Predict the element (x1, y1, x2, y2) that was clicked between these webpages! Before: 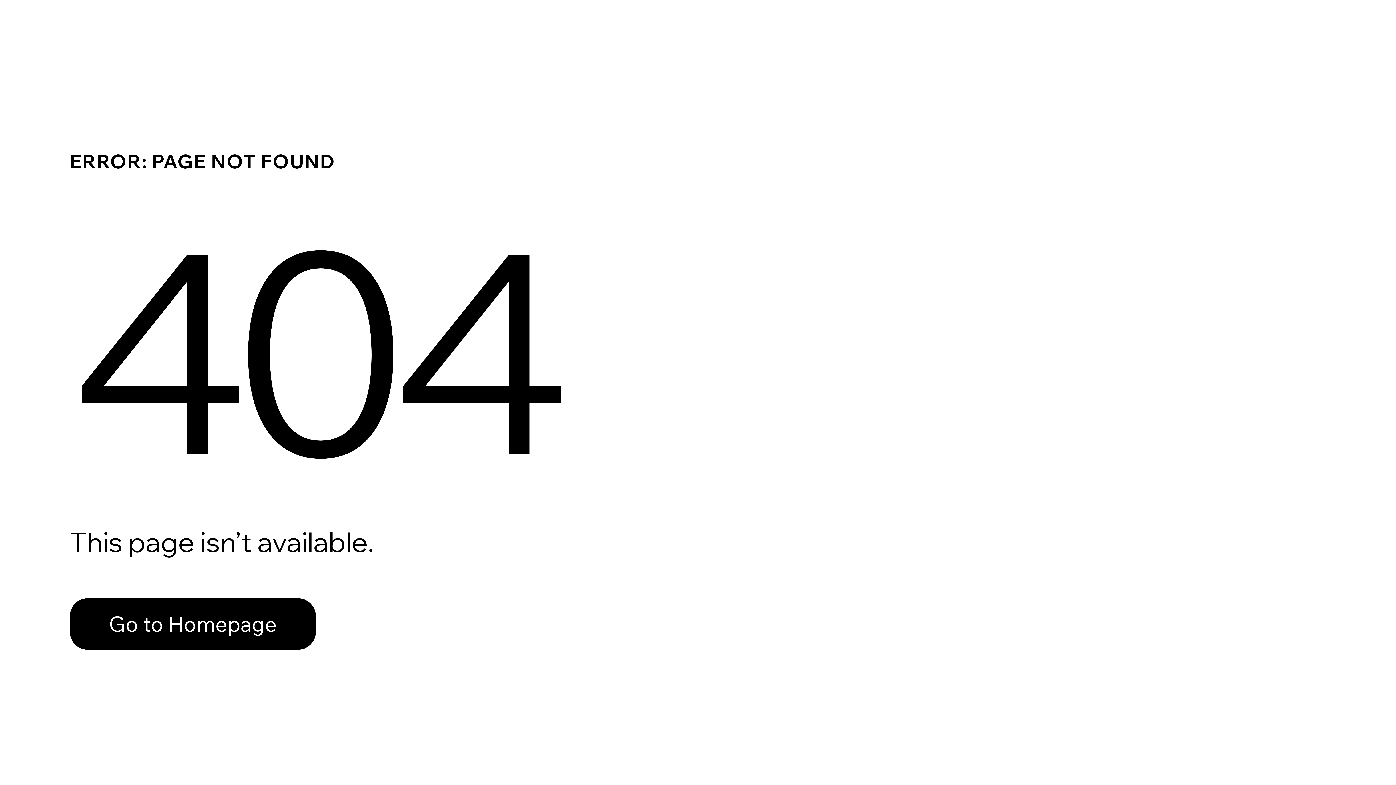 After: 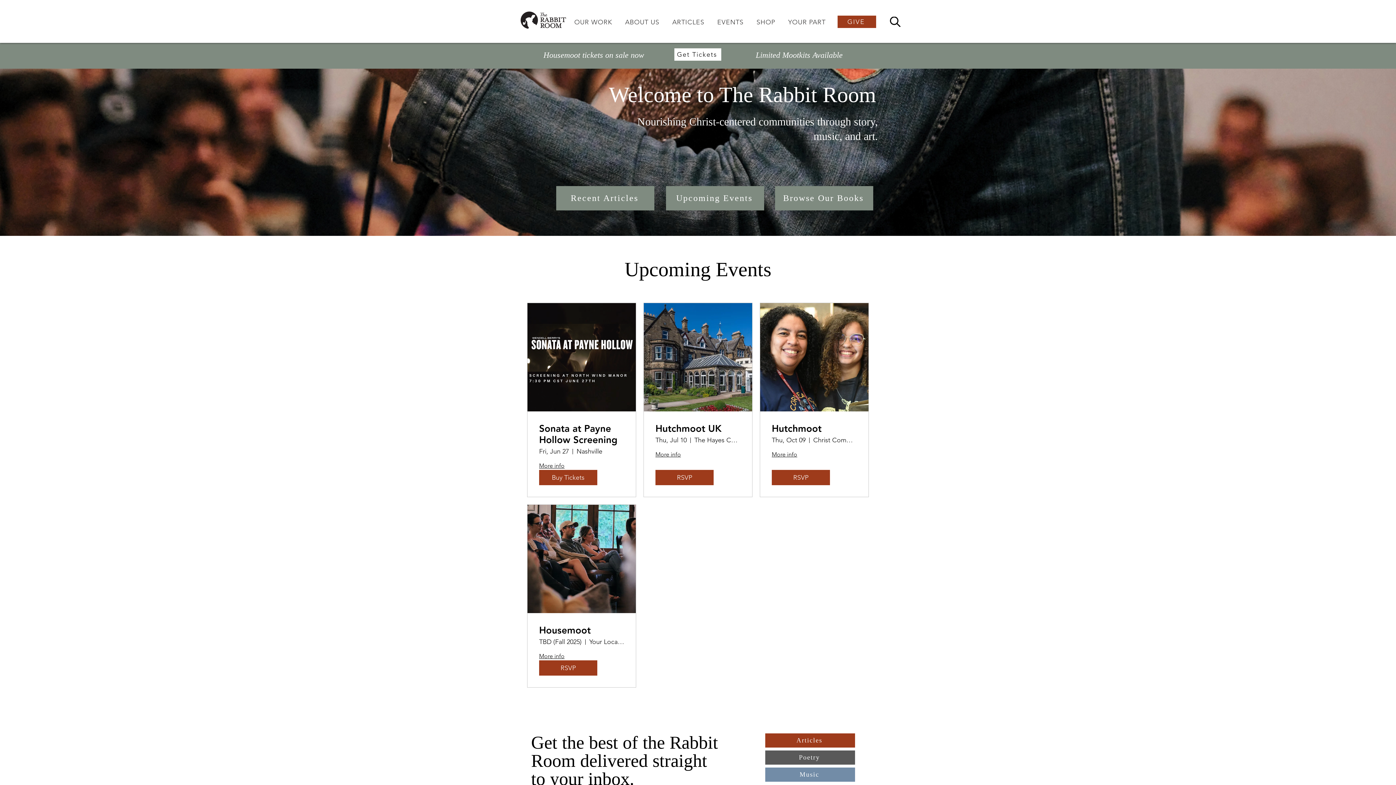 Action: label: Go to Homepage bbox: (69, 582, 768, 659)